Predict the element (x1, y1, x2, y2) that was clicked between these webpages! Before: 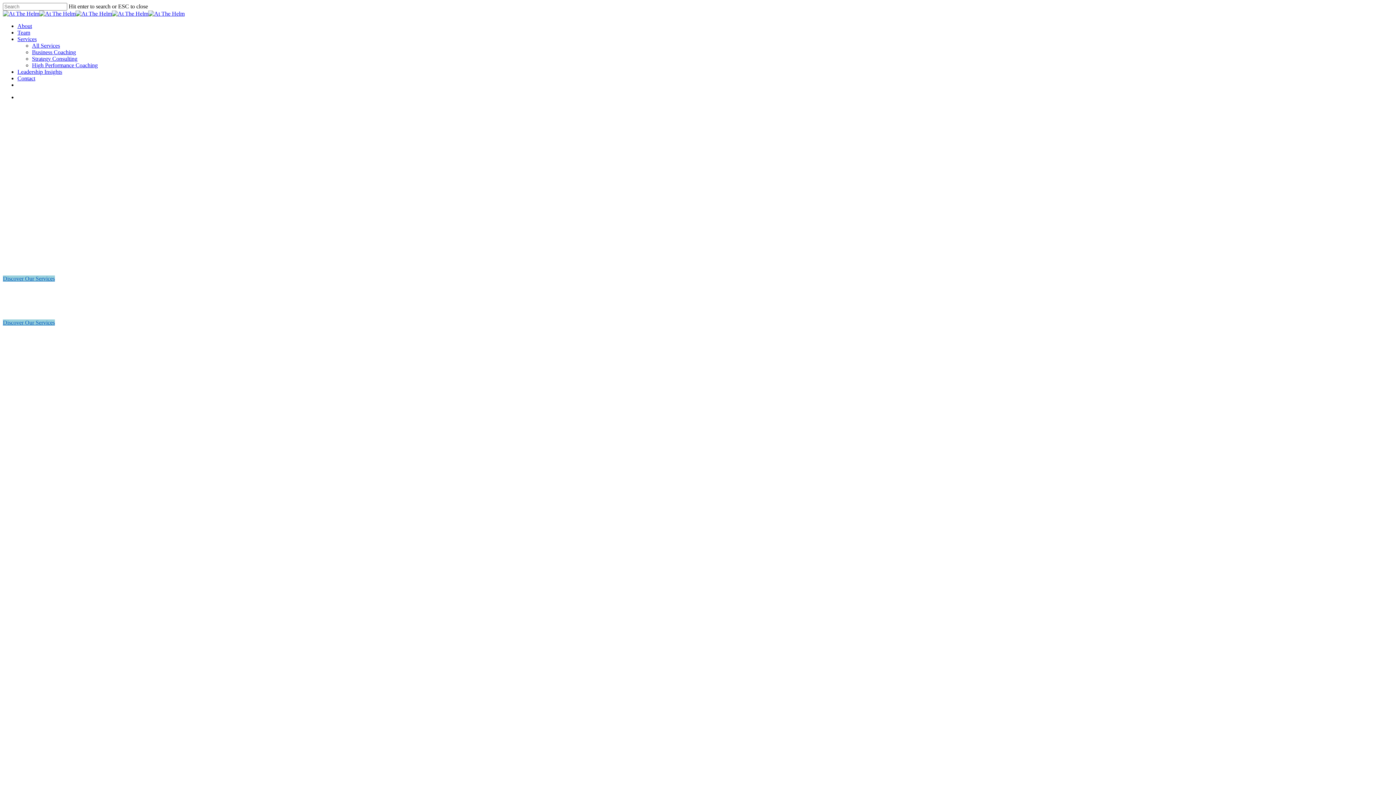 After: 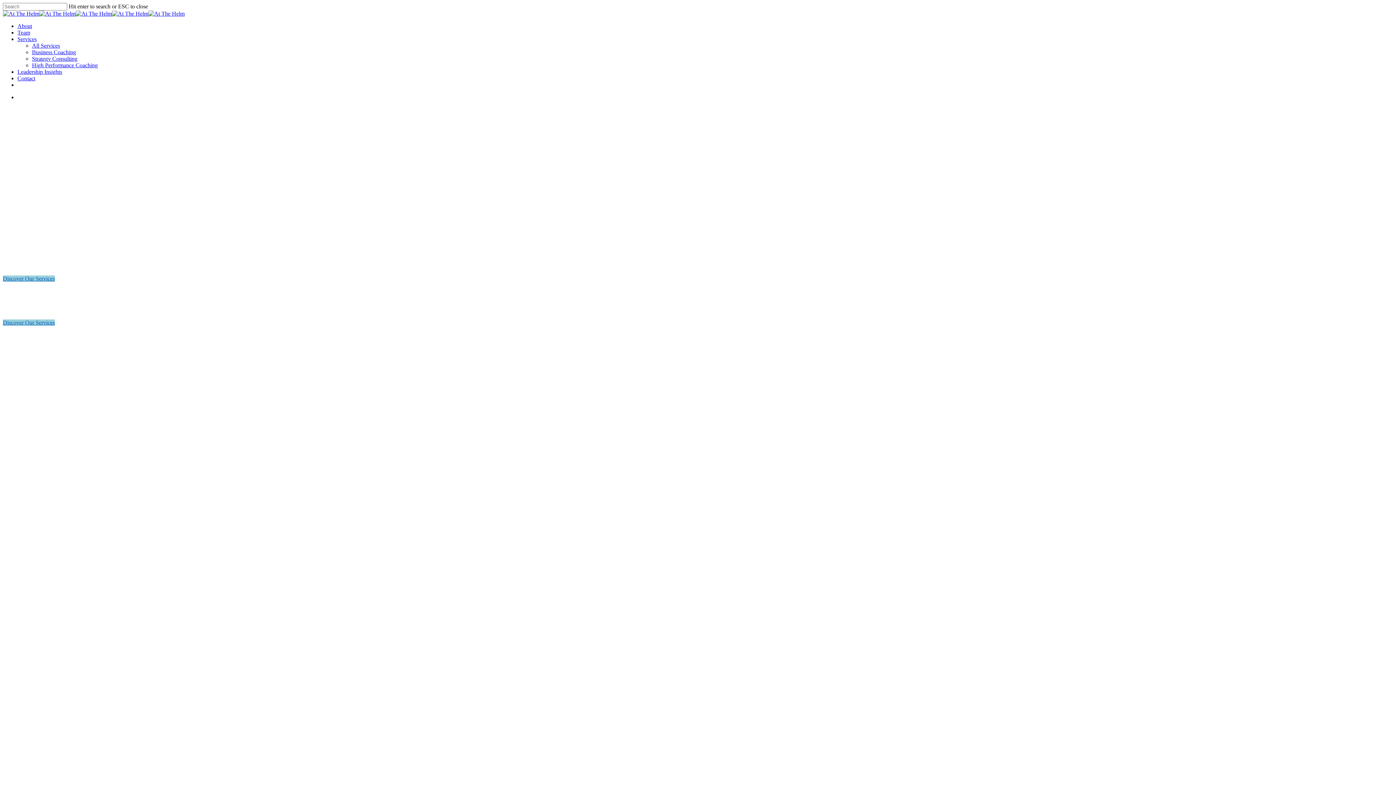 Action: bbox: (2, 10, 184, 16)